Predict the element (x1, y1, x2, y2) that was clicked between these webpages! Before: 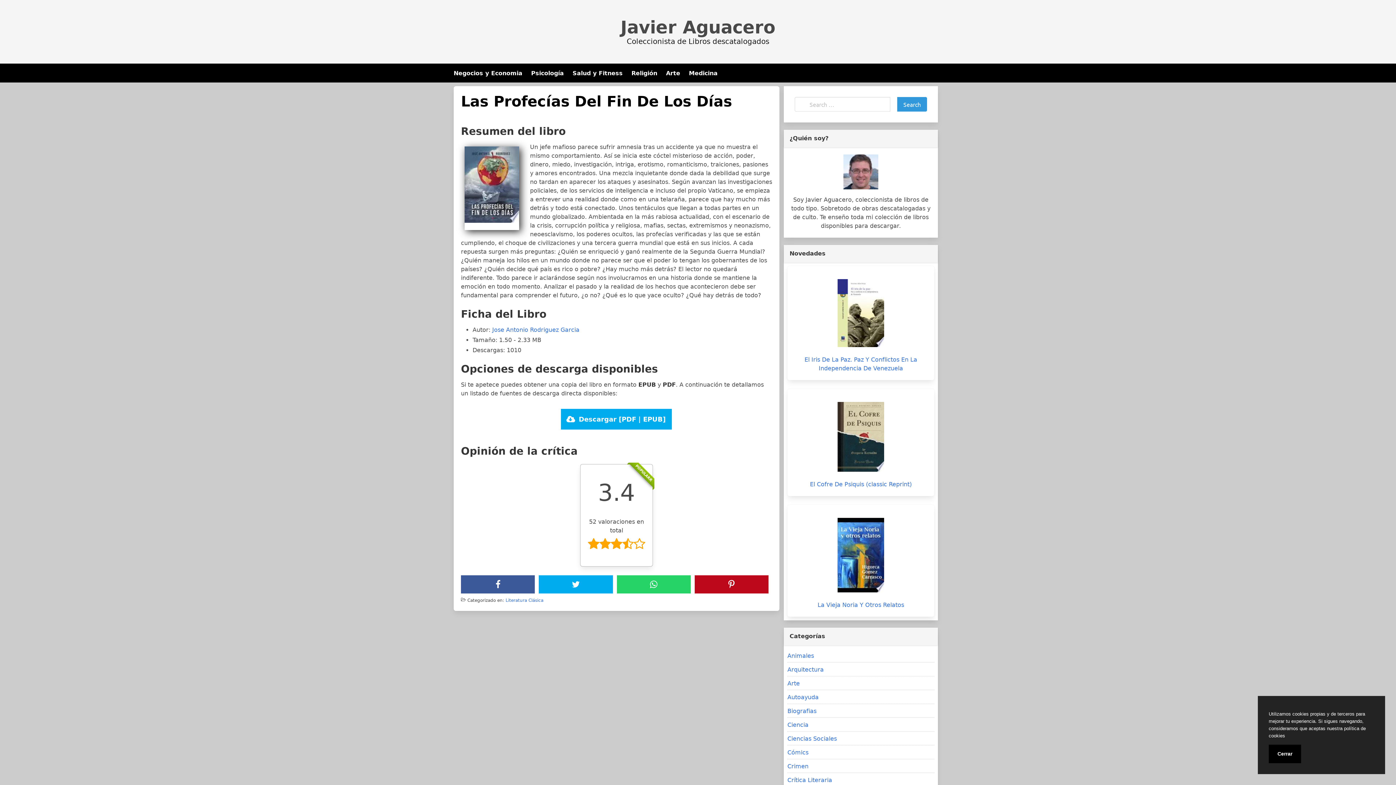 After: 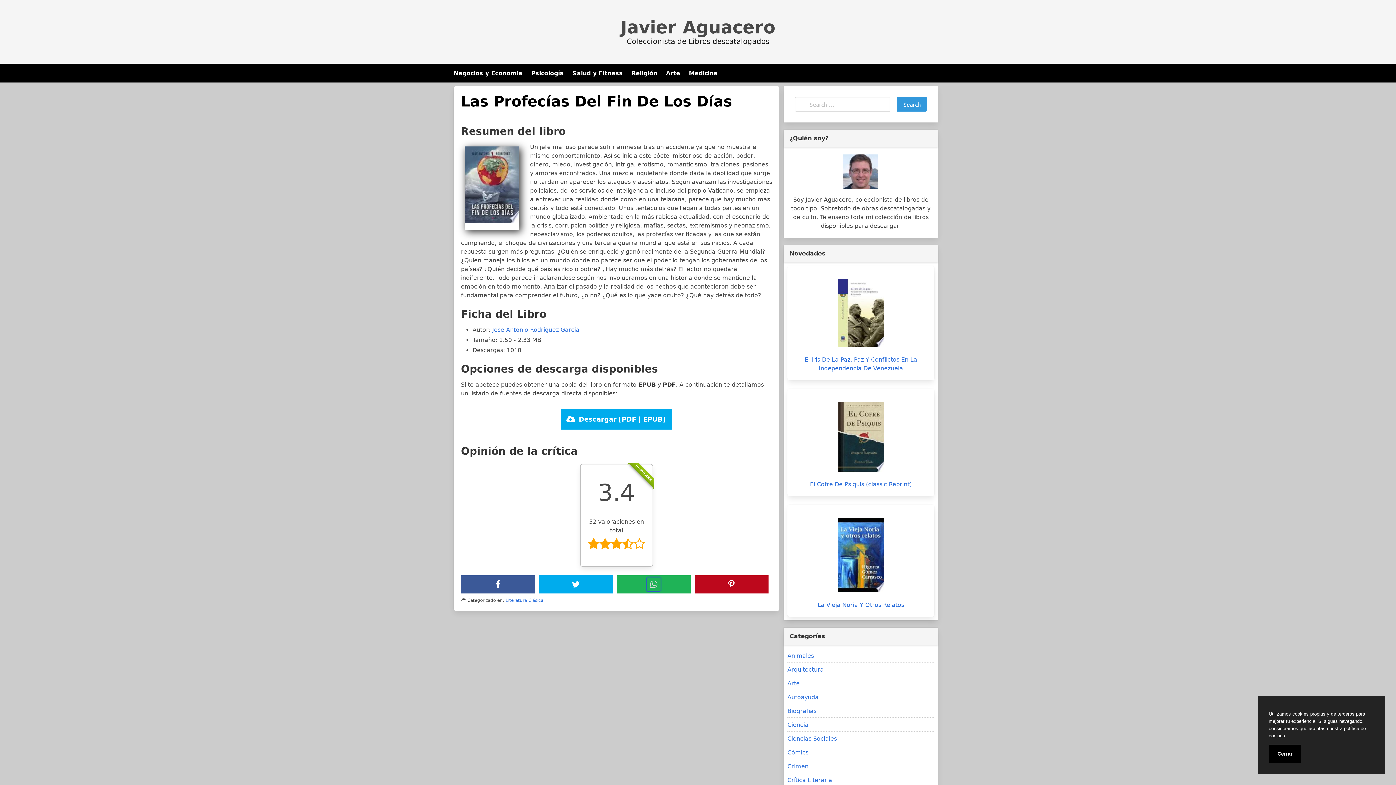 Action: bbox: (646, 577, 661, 591) label: WhatsApp